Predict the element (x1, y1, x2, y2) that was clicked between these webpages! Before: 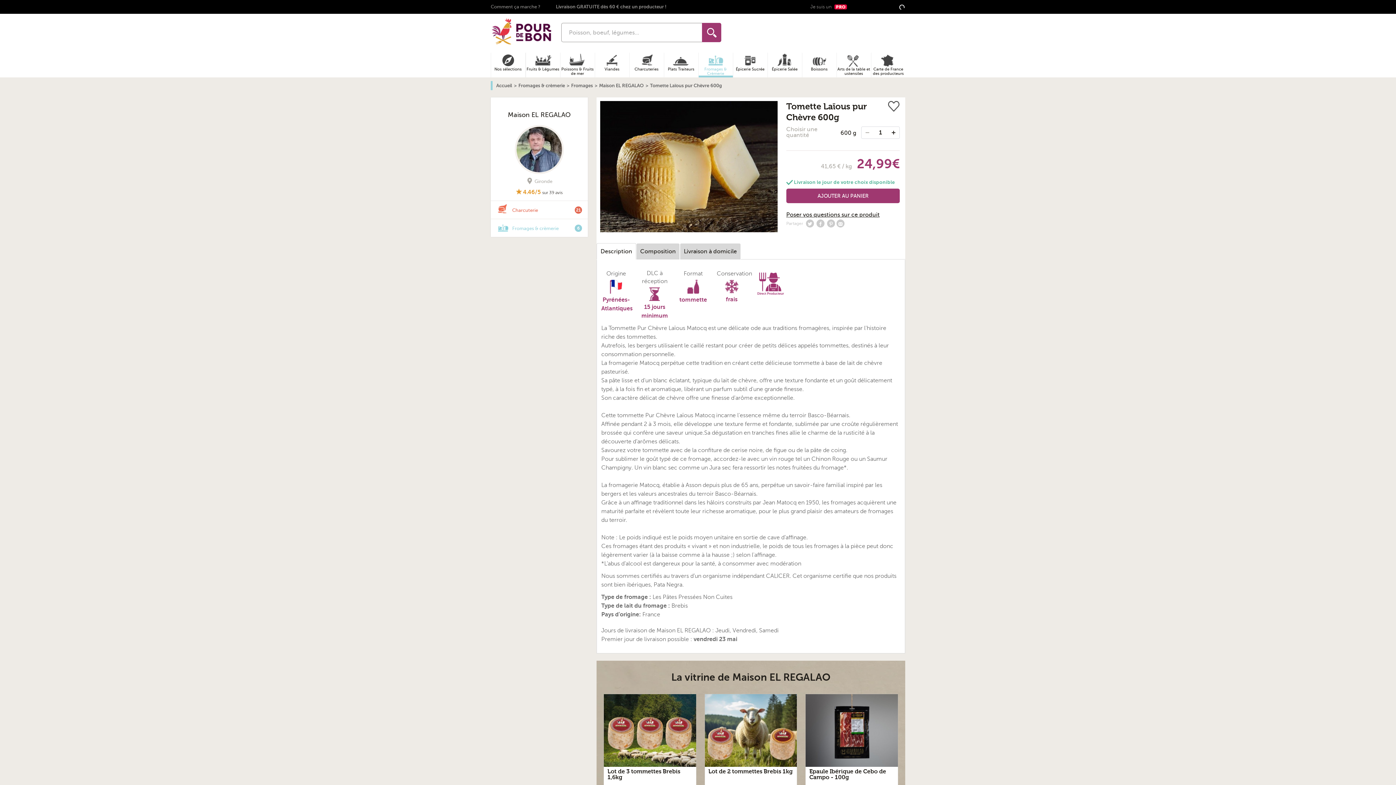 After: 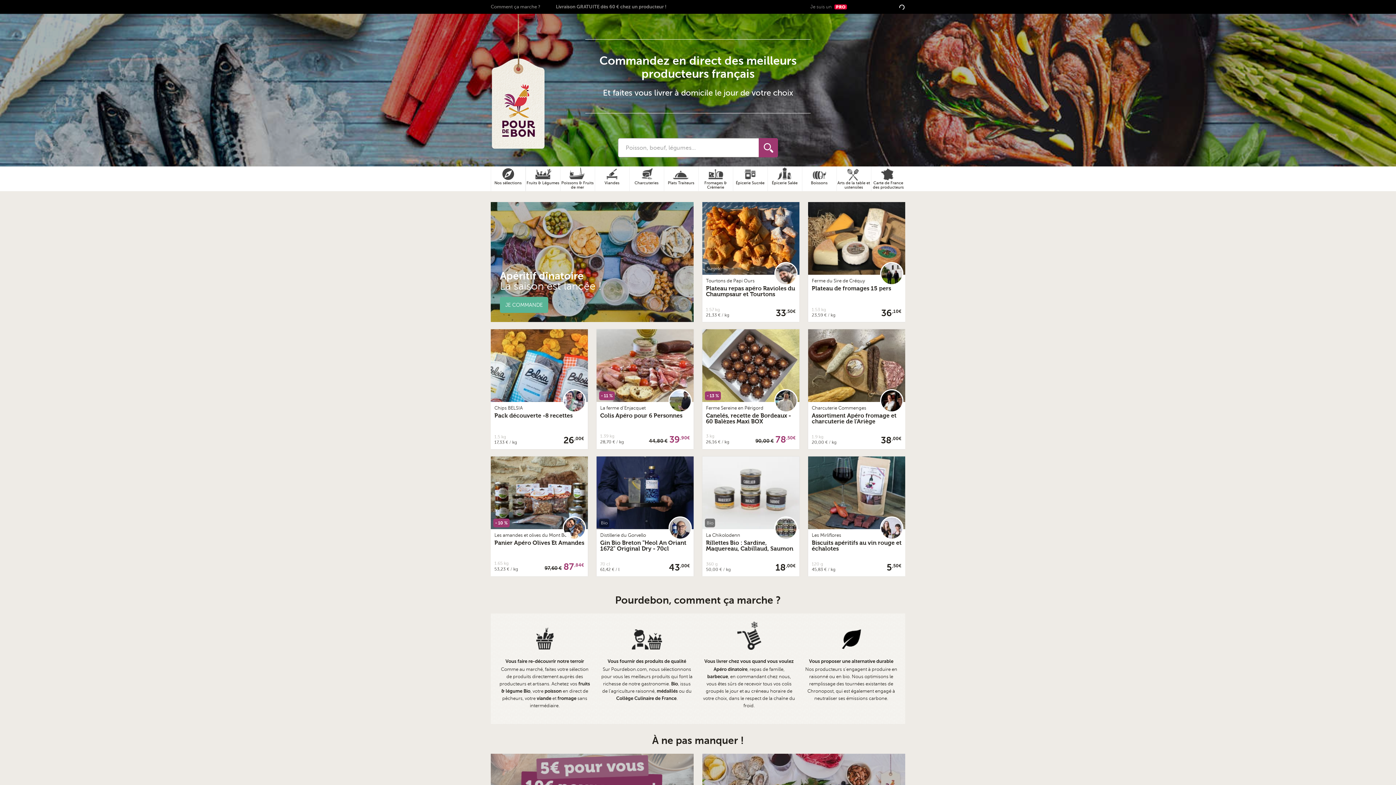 Action: label: Accueil bbox: (496, 82, 518, 88)